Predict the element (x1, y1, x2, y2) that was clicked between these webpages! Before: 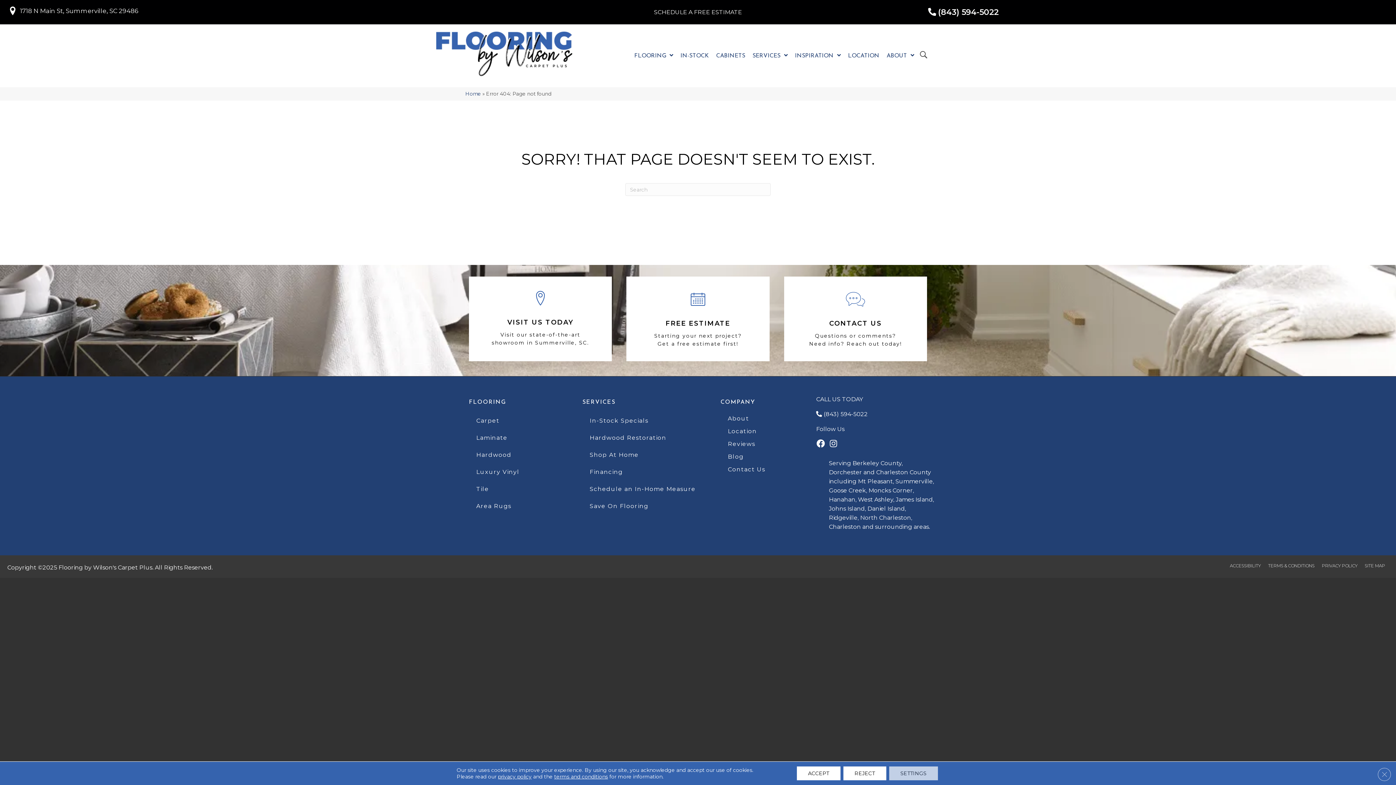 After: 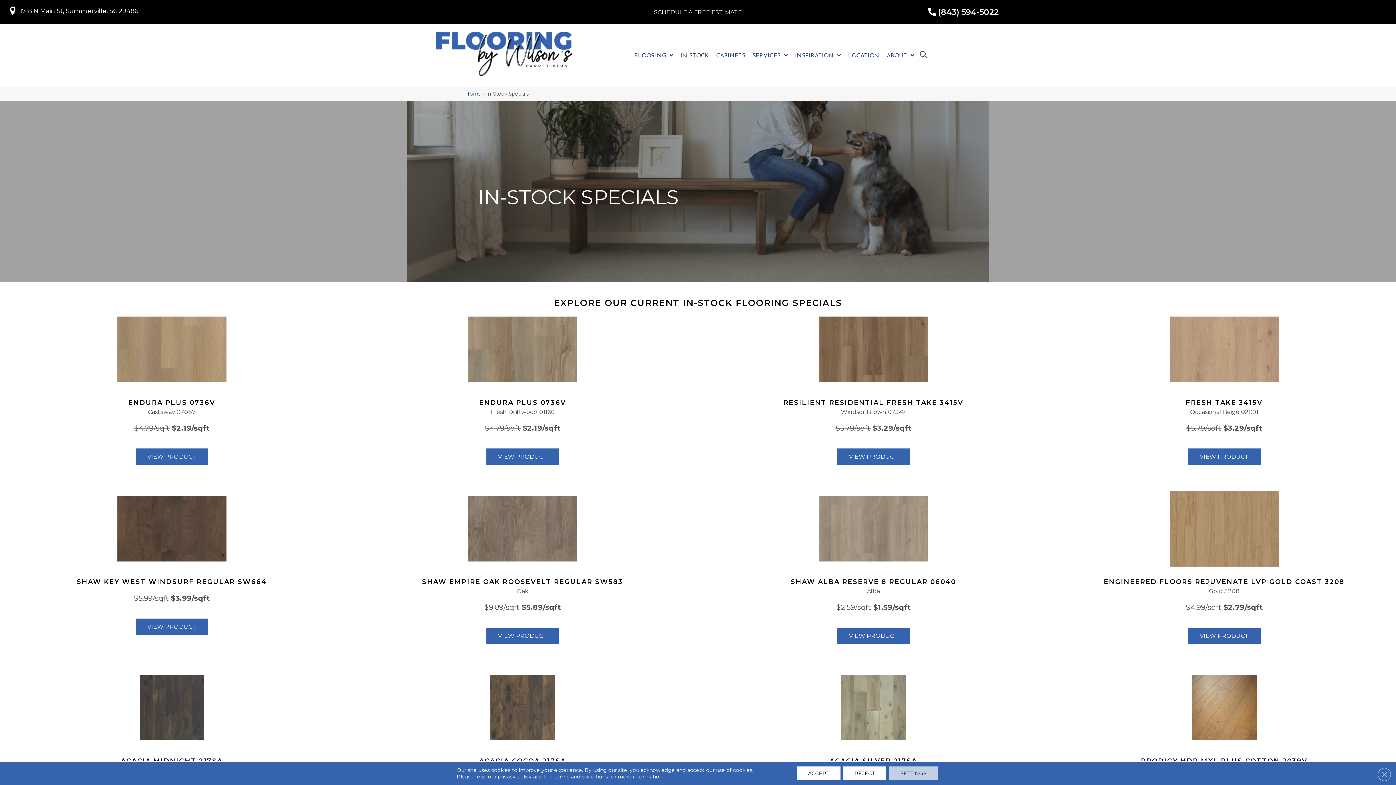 Action: bbox: (677, 49, 712, 62) label: IN-STOCK